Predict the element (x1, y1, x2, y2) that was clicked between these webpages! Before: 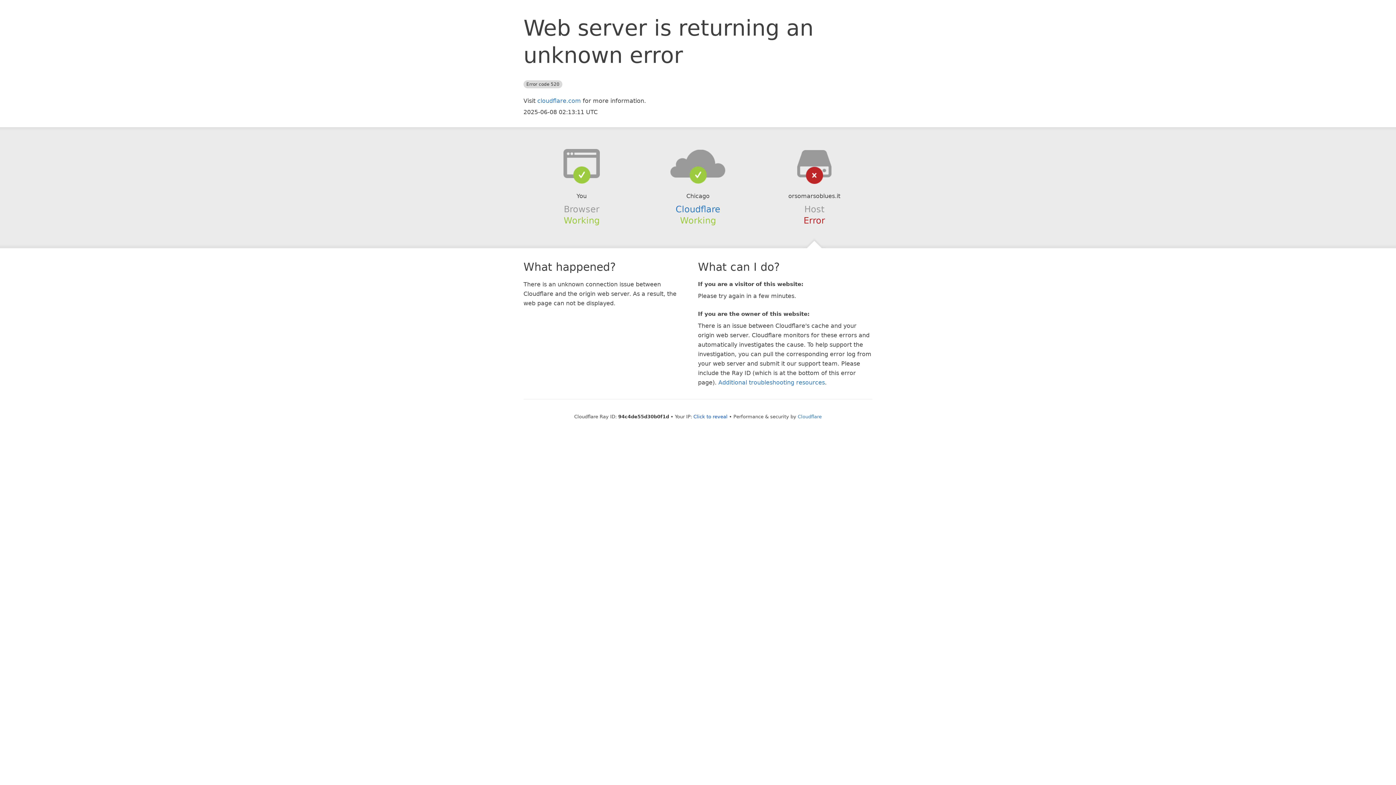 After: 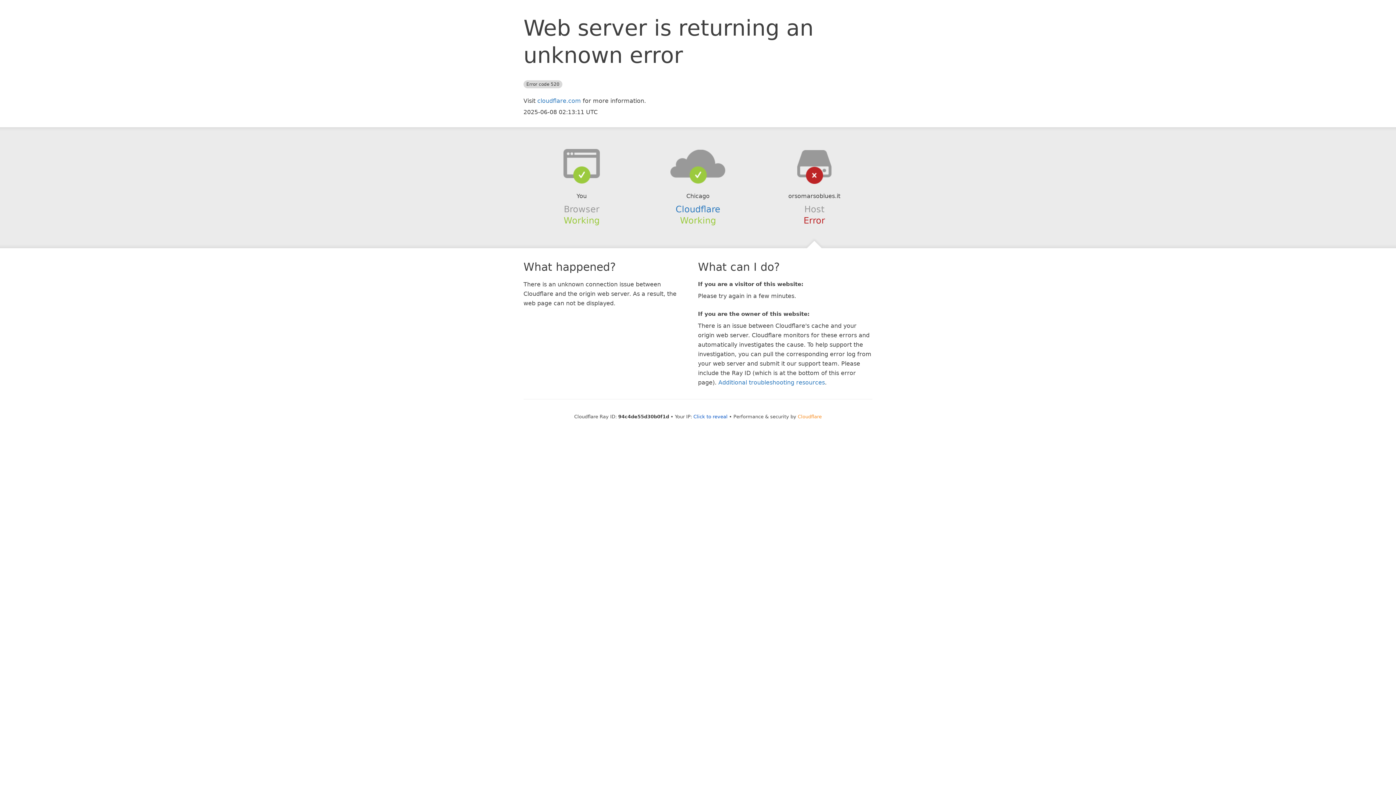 Action: bbox: (798, 414, 822, 419) label: Cloudflare